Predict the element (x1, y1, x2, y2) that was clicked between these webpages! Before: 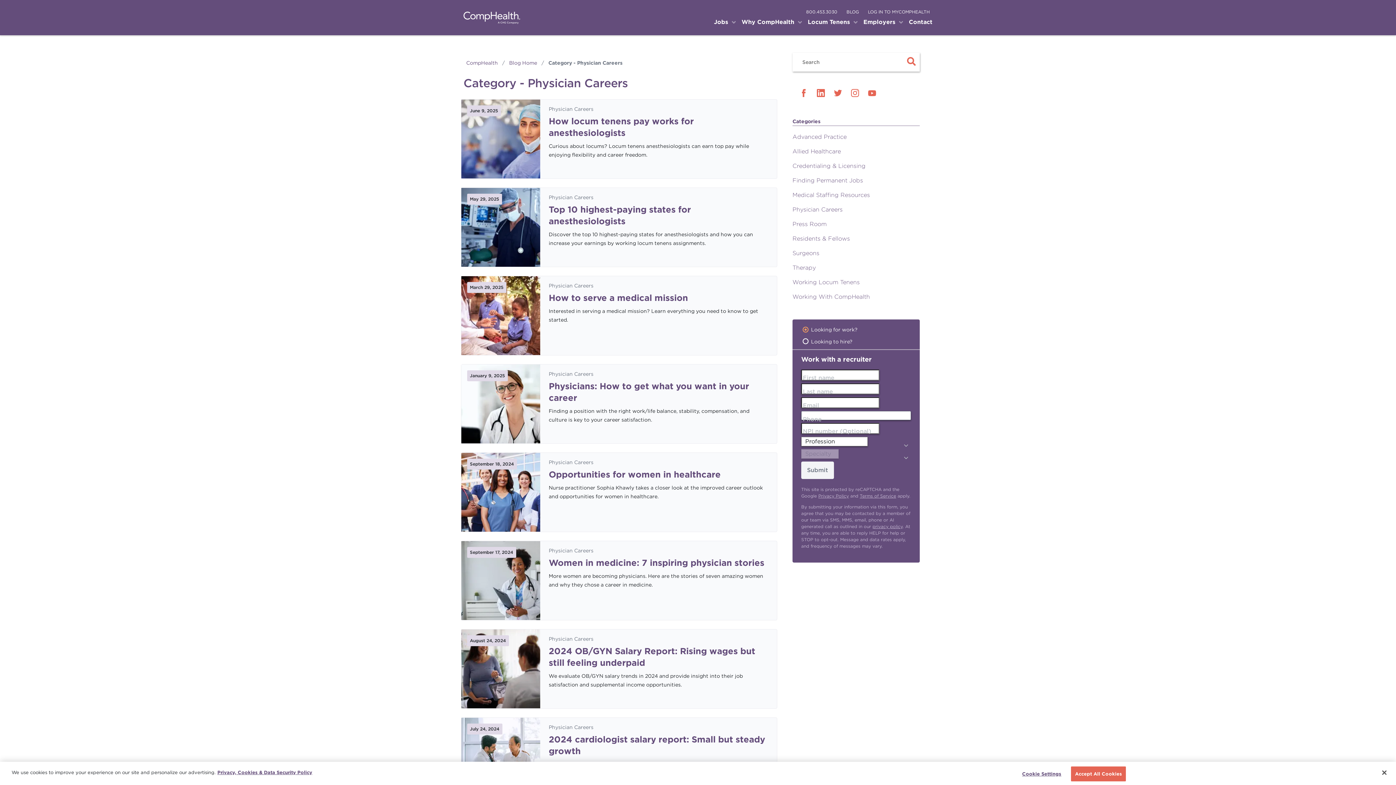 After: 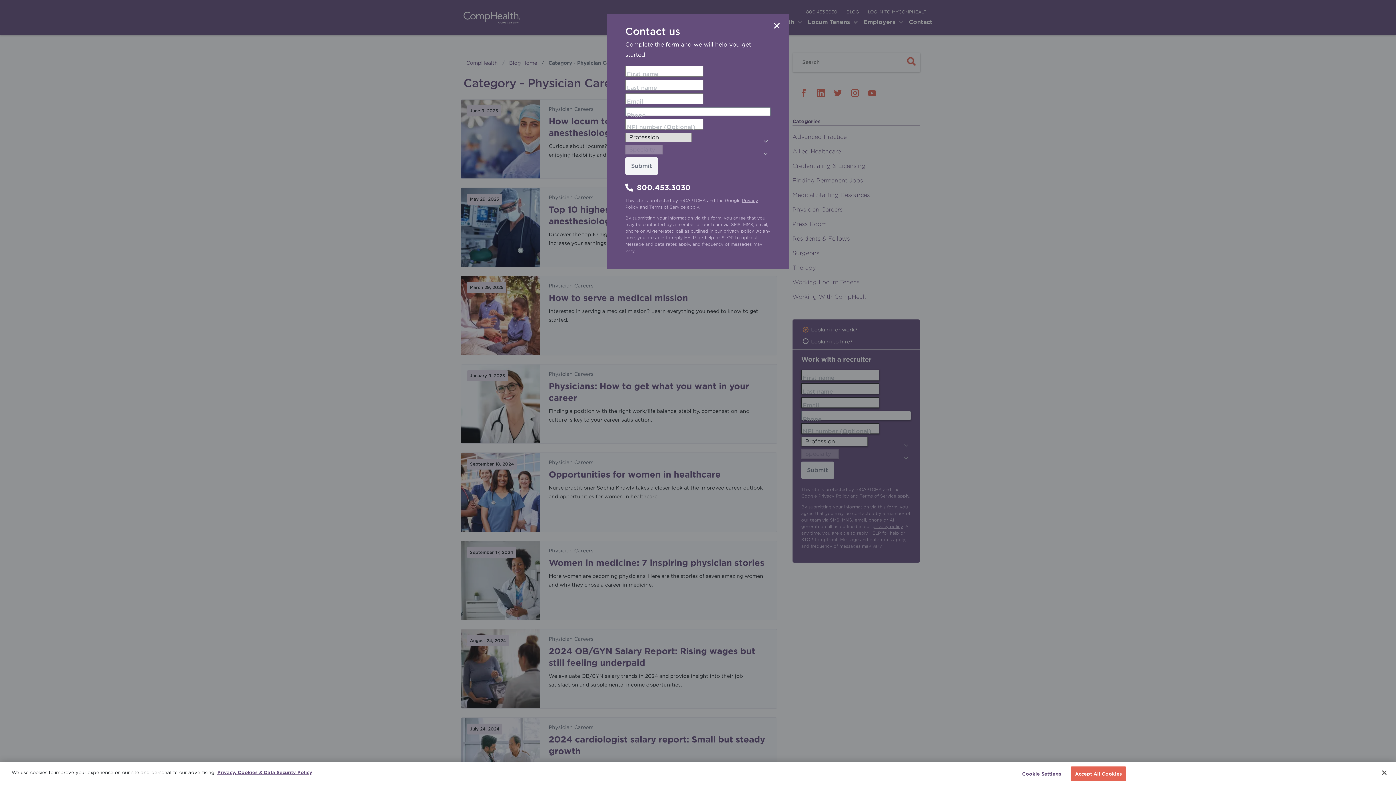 Action: bbox: (909, 18, 932, 30) label: Contact